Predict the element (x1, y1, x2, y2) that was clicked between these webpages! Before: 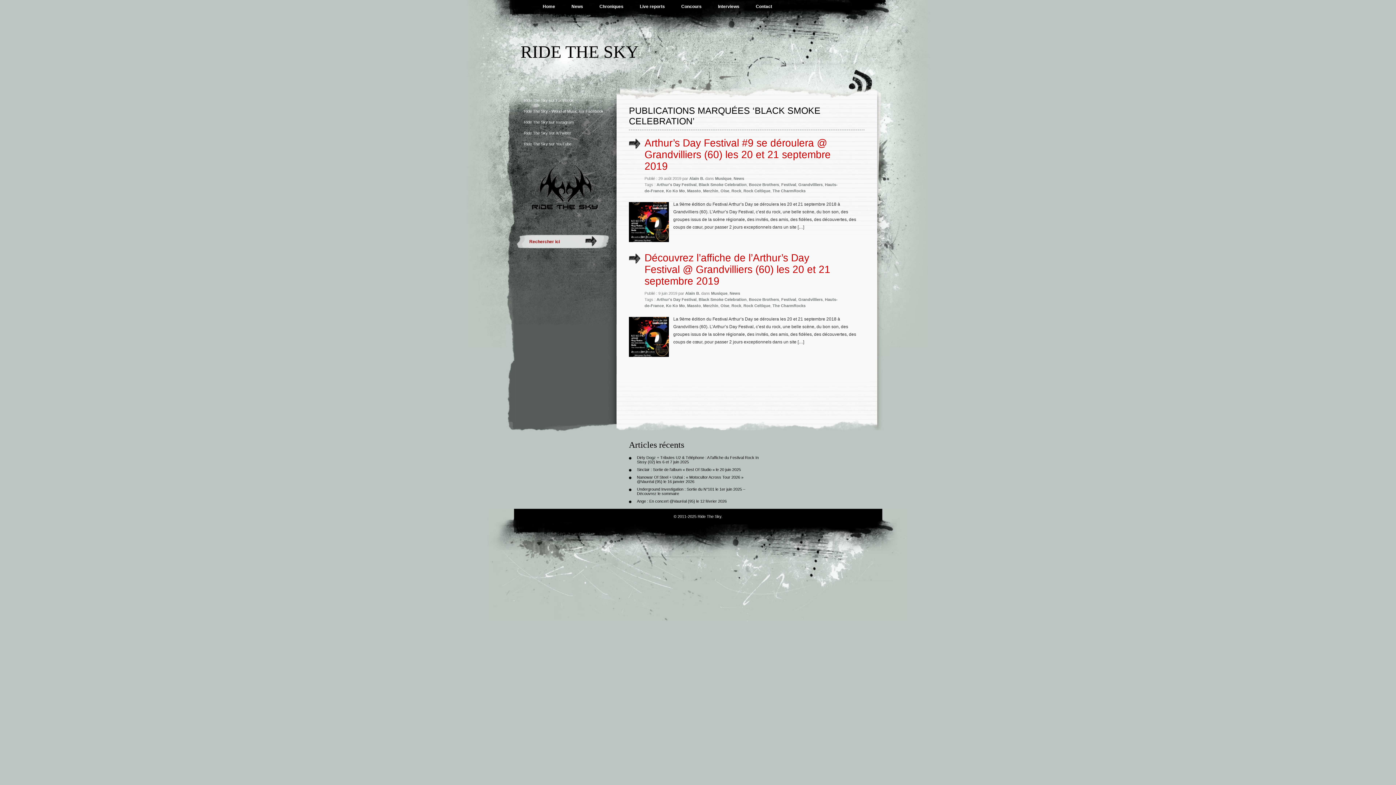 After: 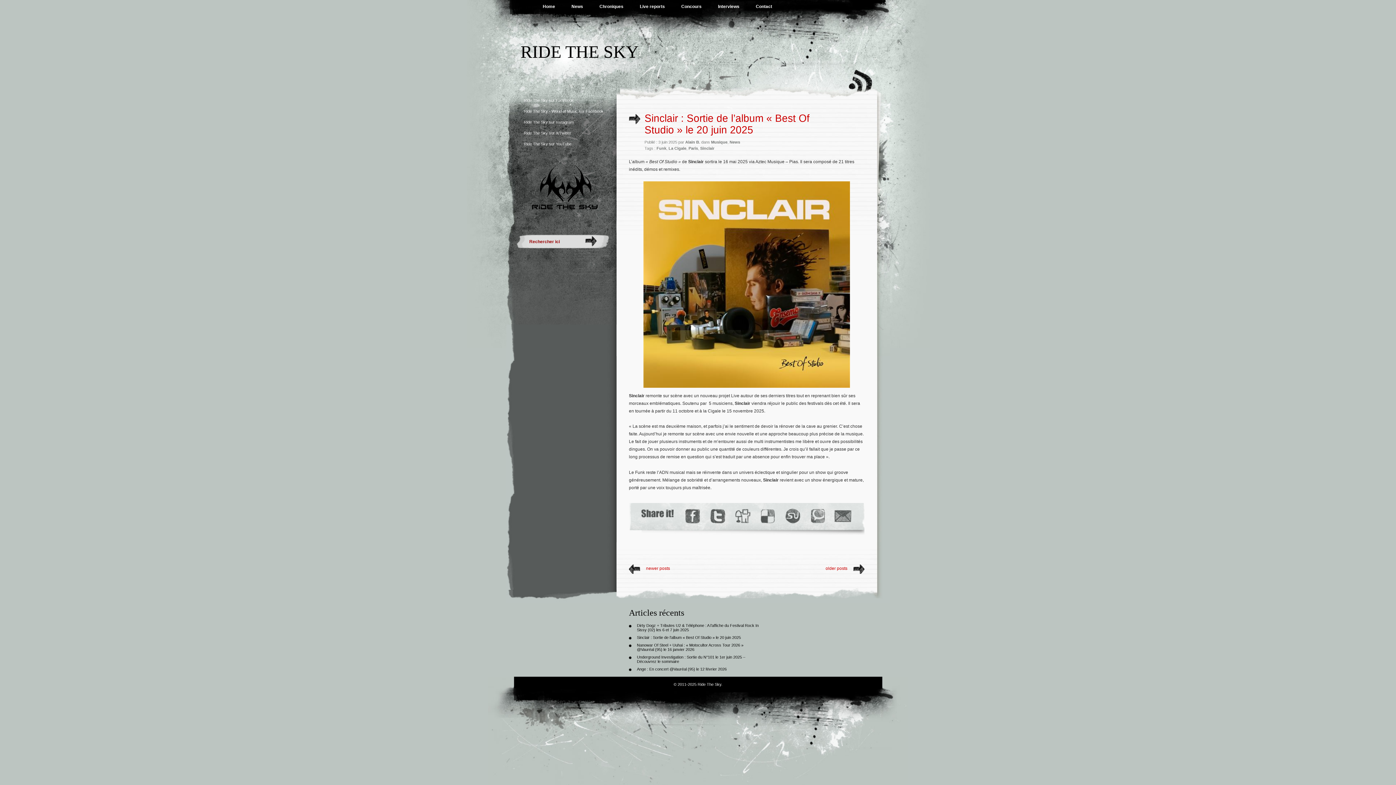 Action: label: Sinclair : Sortie de l’album « Best Of Studio » le 20 juin 2025 bbox: (637, 467, 741, 472)